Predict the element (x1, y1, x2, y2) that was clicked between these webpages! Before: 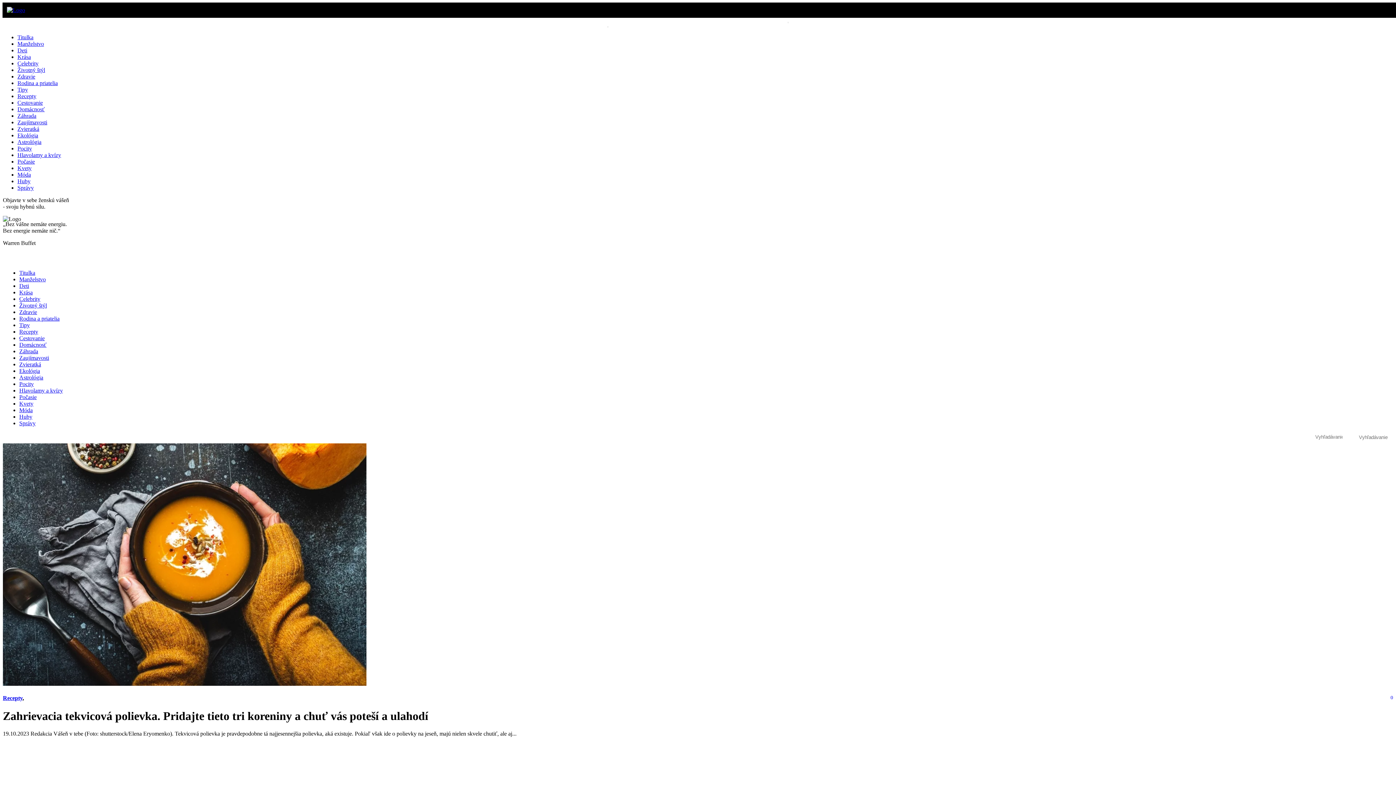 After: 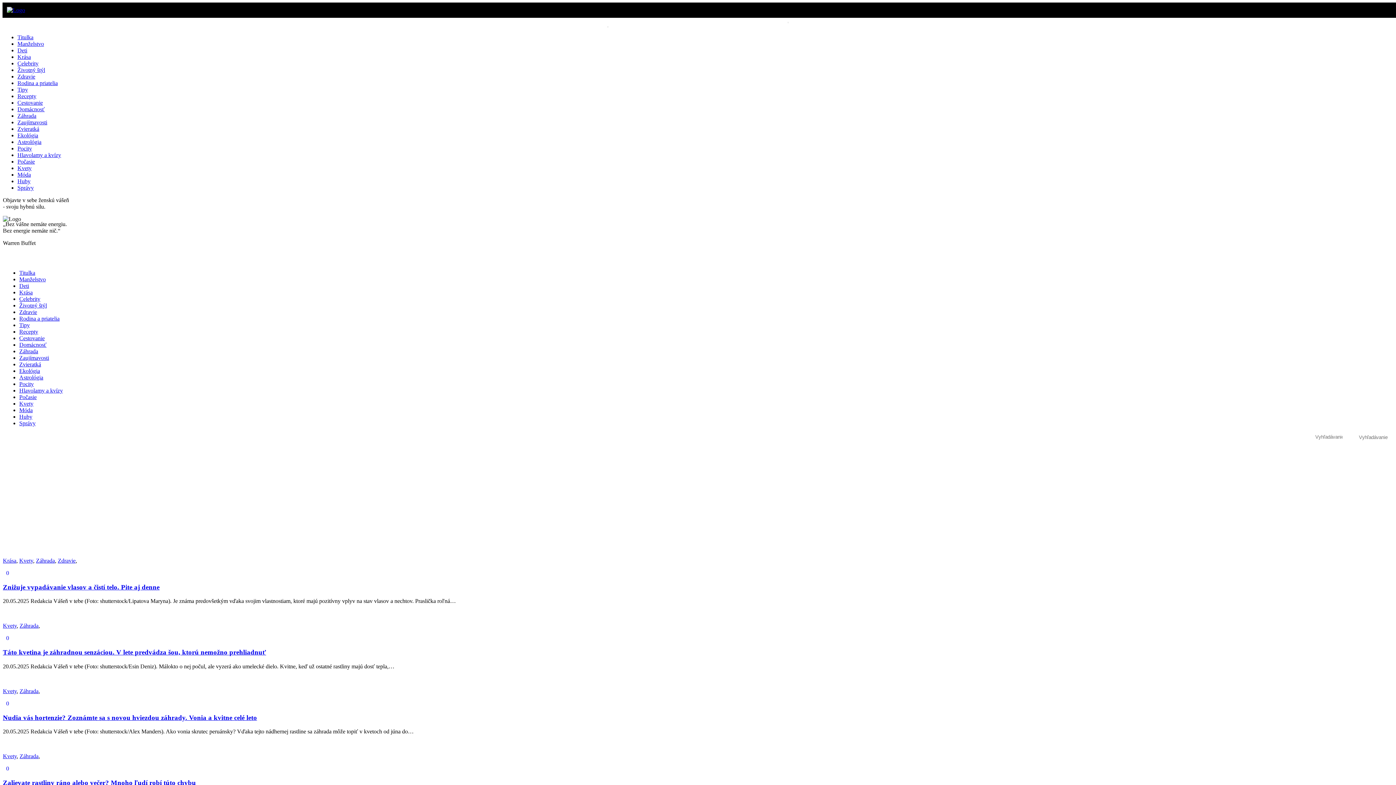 Action: bbox: (17, 165, 31, 171) label: Kvety